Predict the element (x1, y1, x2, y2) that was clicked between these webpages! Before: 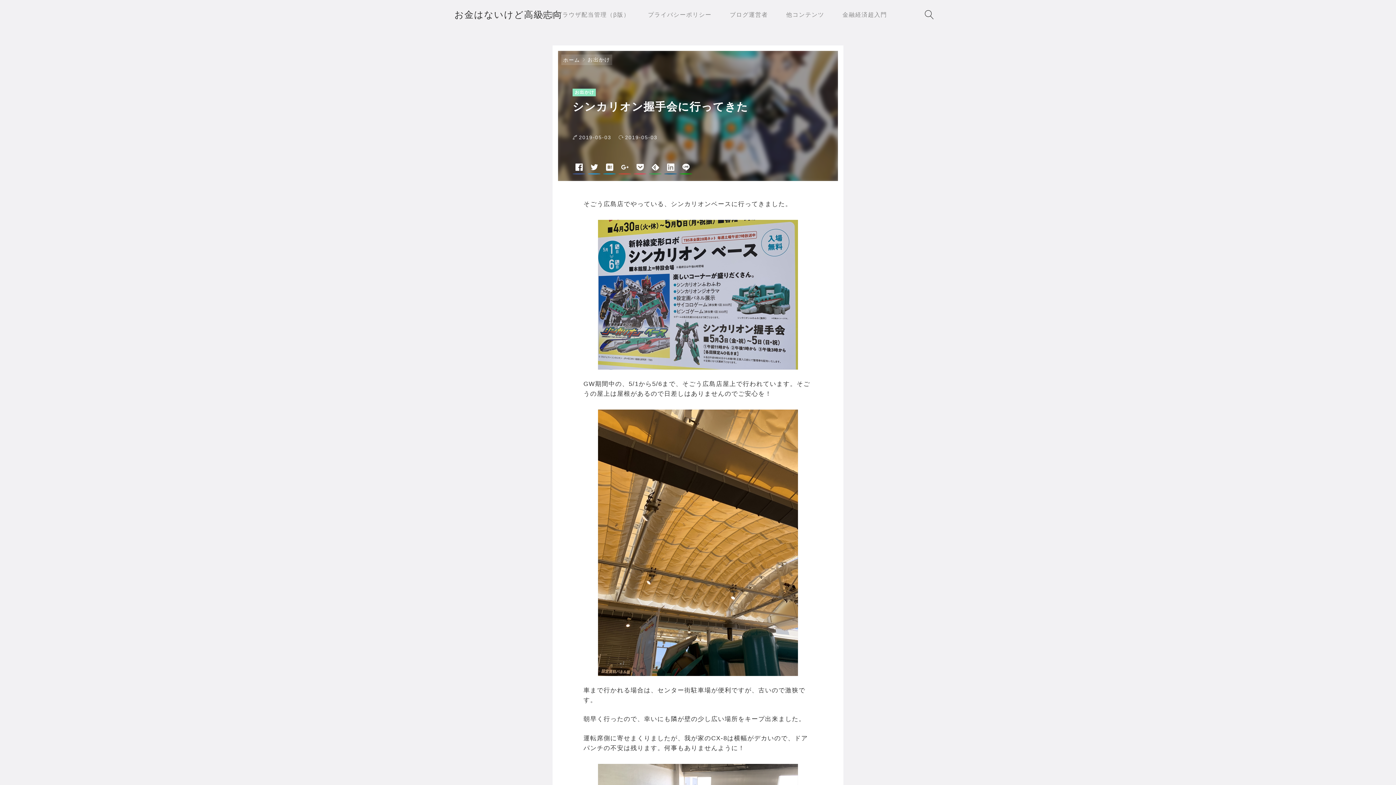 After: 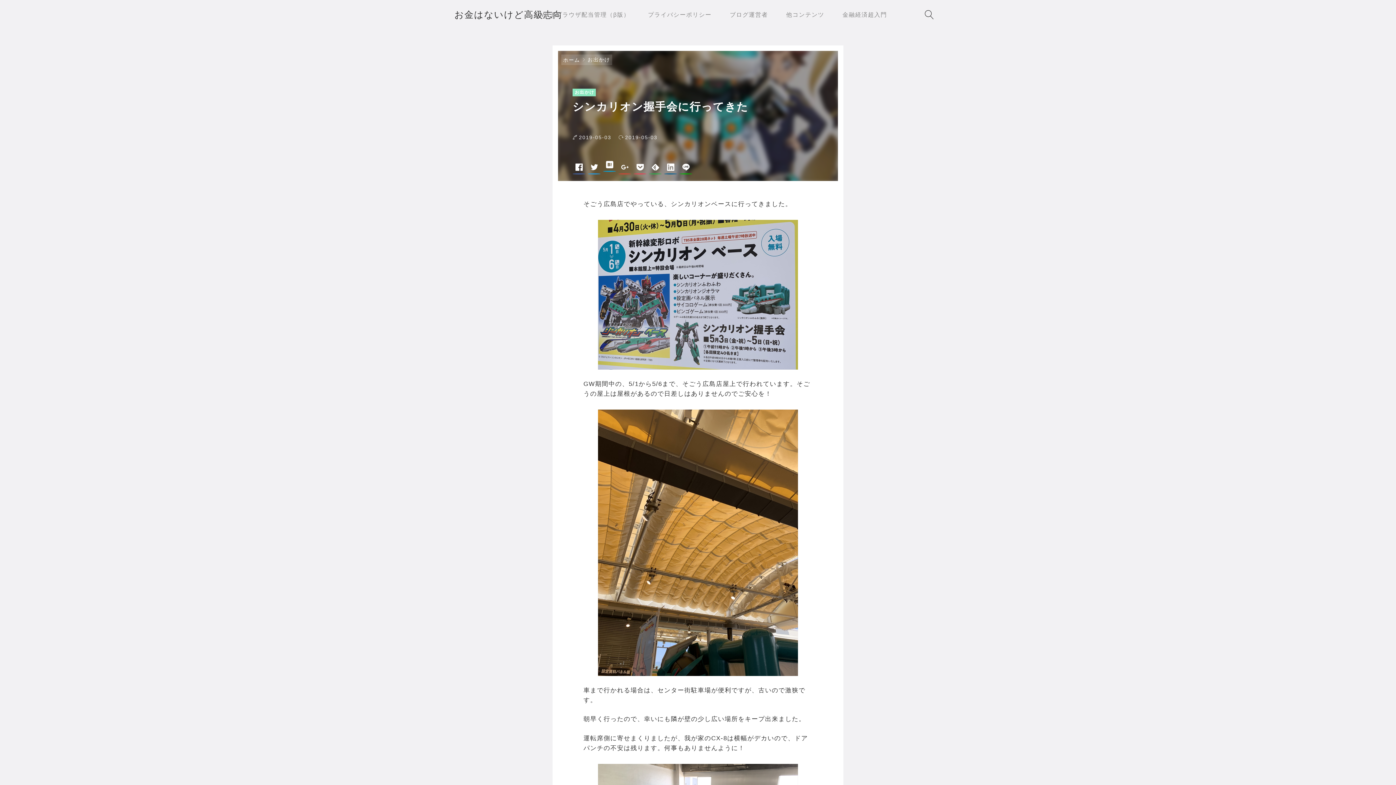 Action: bbox: (603, 163, 616, 176)